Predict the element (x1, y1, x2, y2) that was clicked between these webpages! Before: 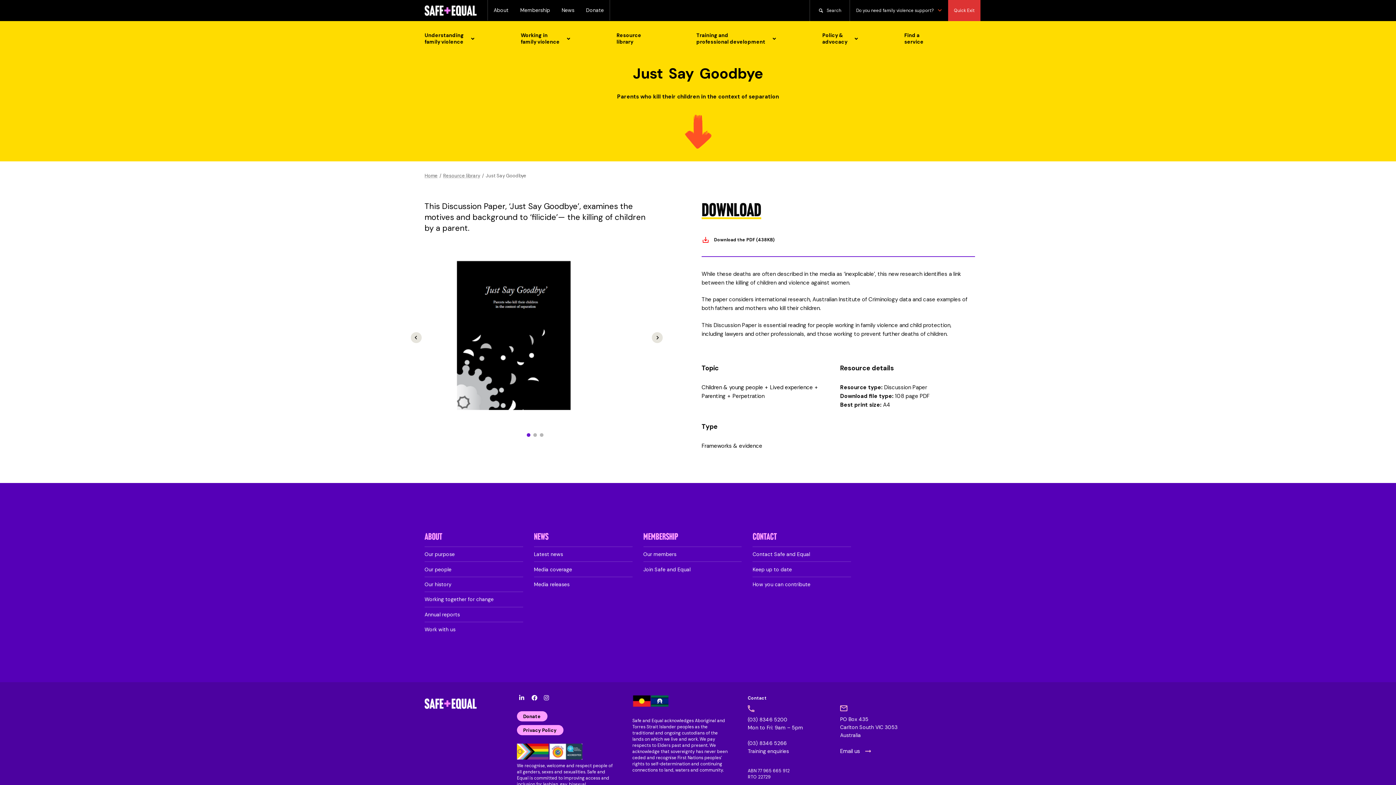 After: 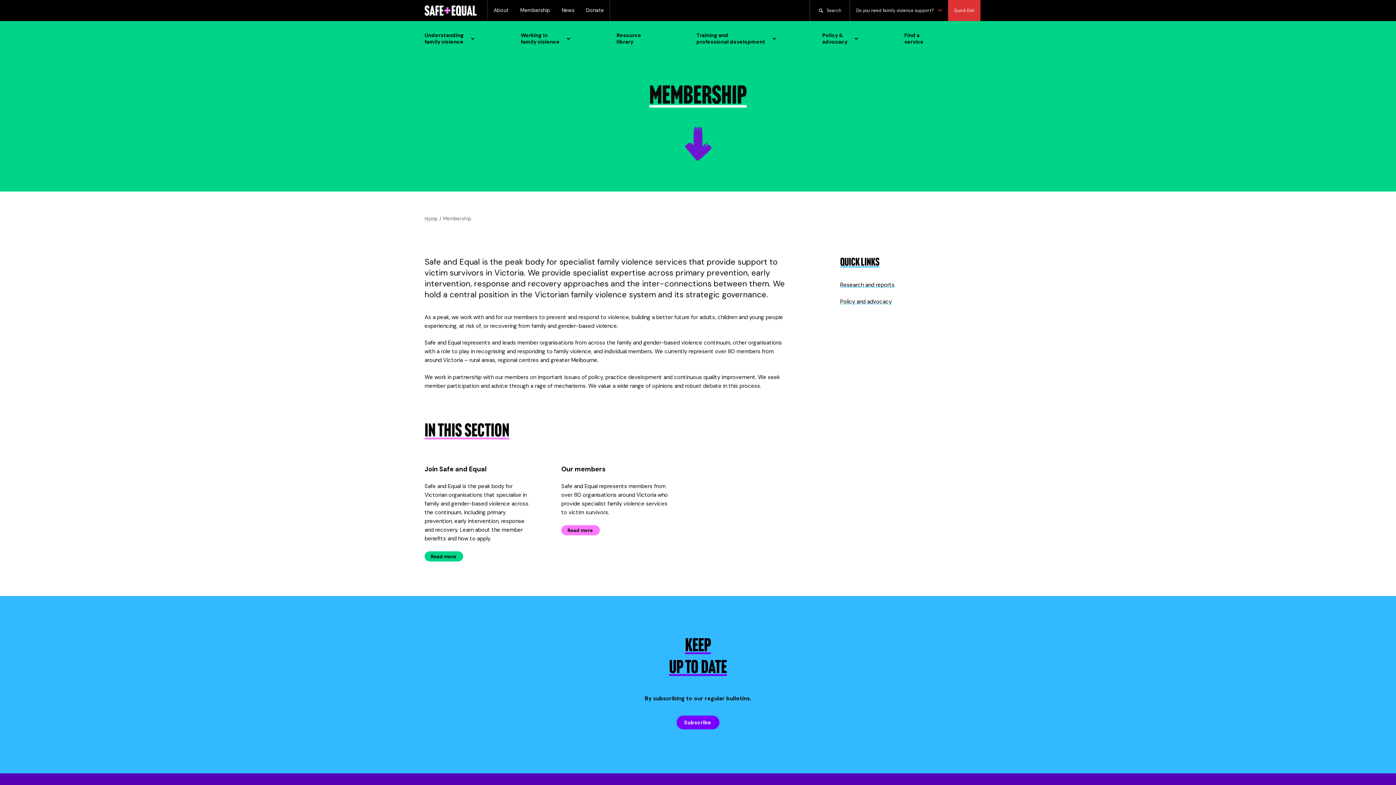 Action: bbox: (643, 528, 752, 546) label: MEMBERSHIP